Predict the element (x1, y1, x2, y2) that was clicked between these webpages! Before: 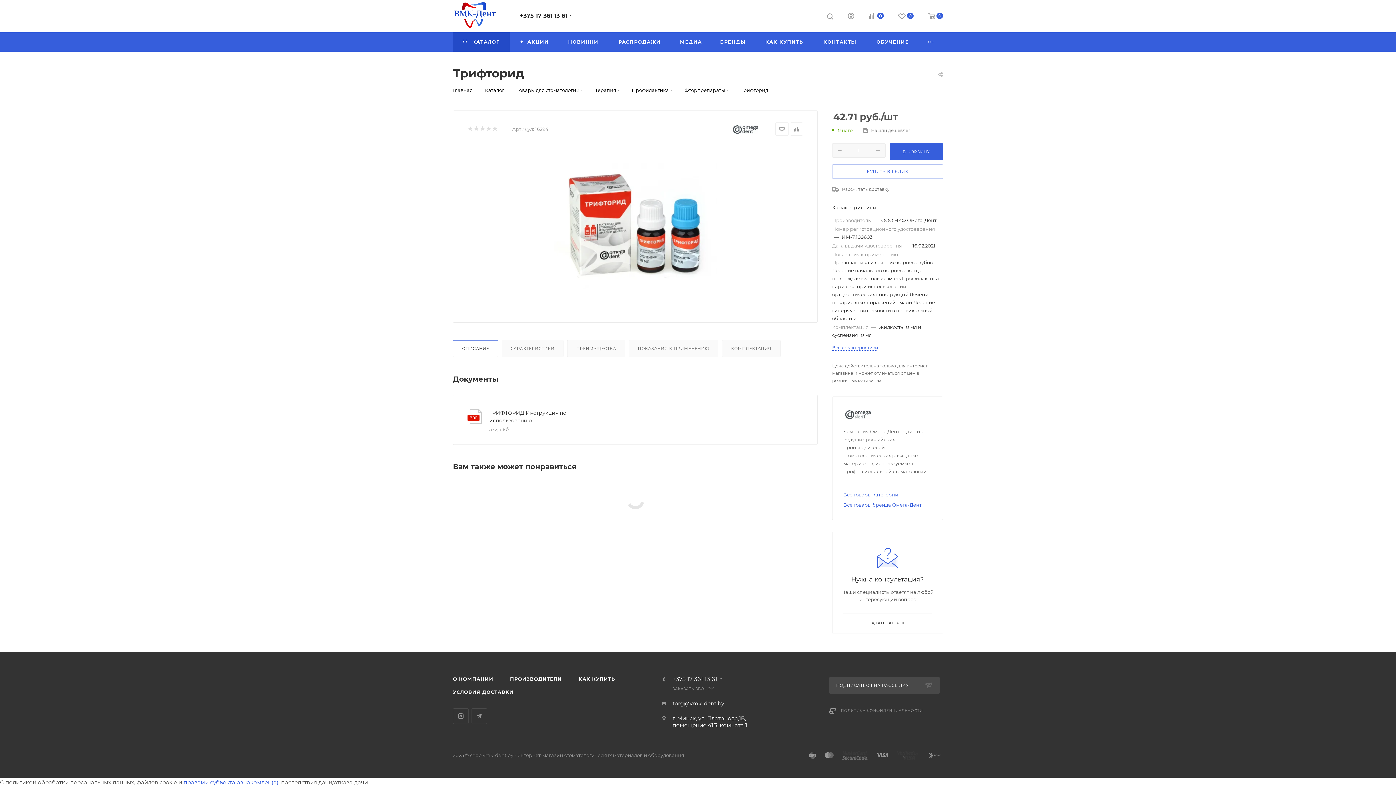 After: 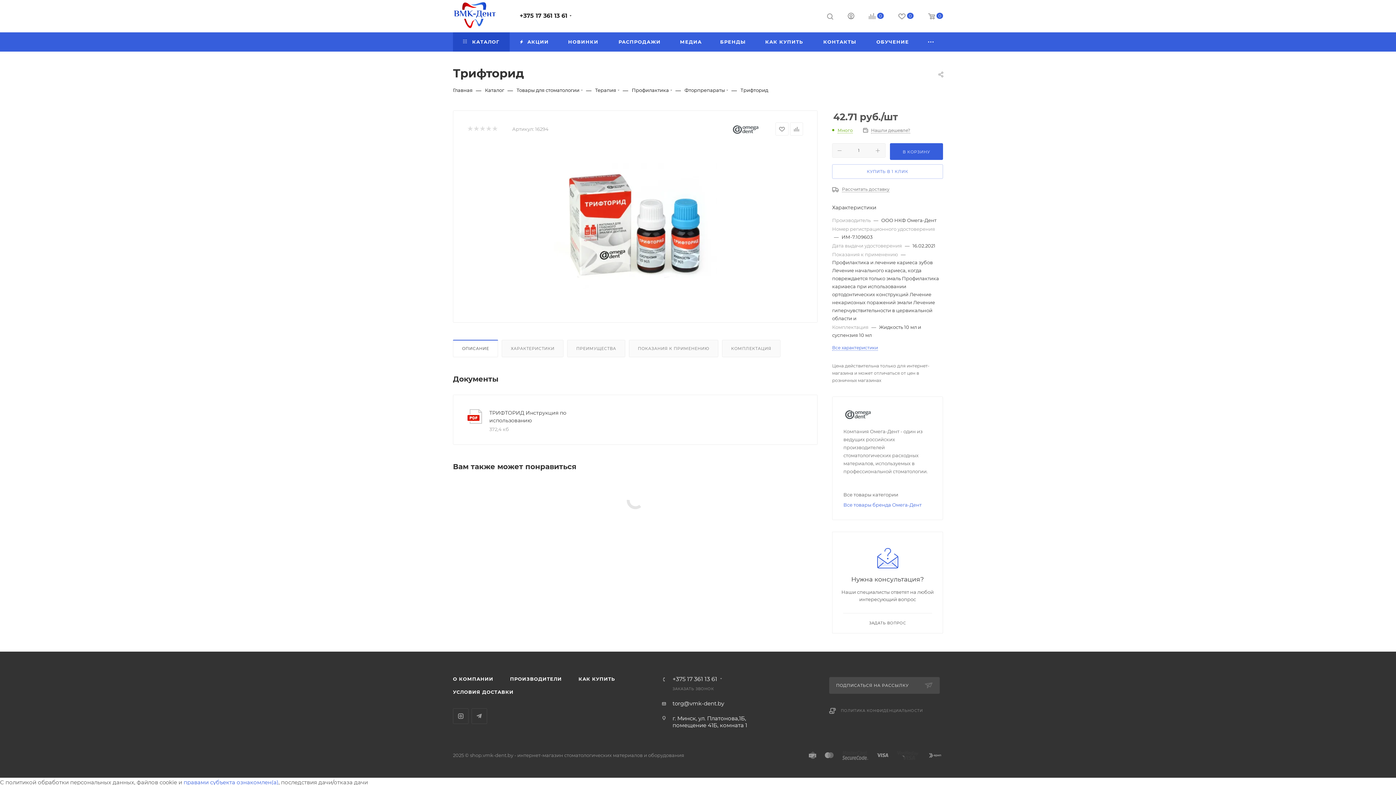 Action: bbox: (843, 491, 898, 497) label: Все товары категории